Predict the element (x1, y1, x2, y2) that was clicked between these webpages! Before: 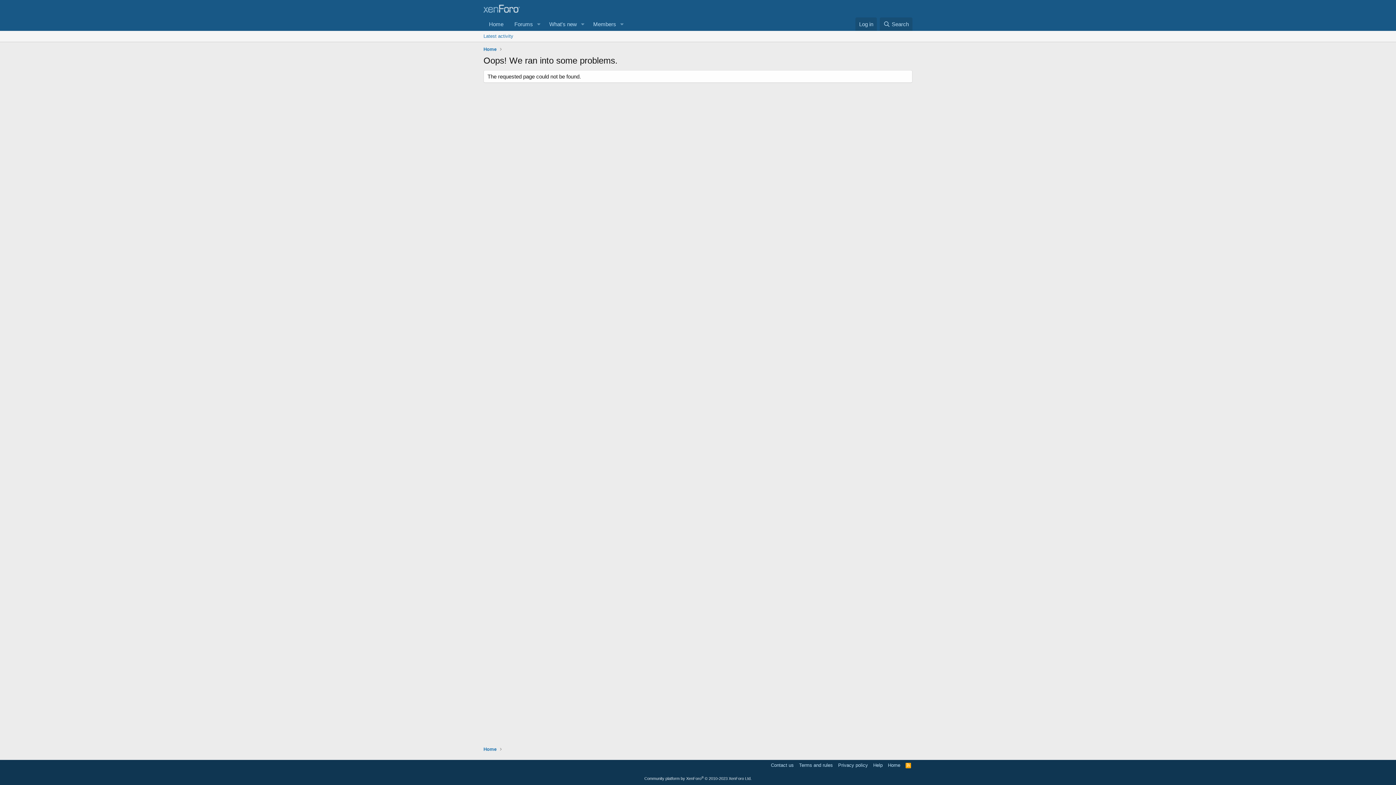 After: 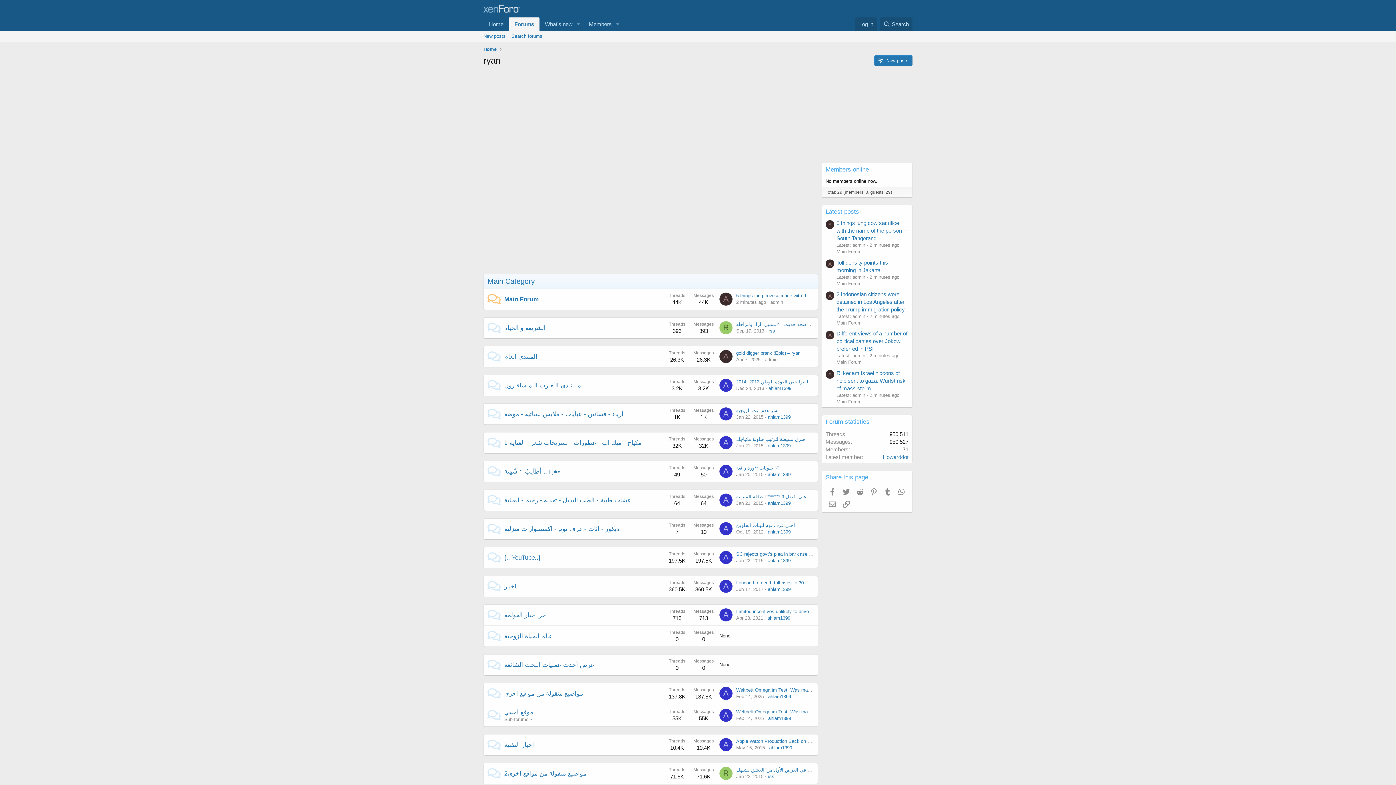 Action: bbox: (483, 8, 520, 14)